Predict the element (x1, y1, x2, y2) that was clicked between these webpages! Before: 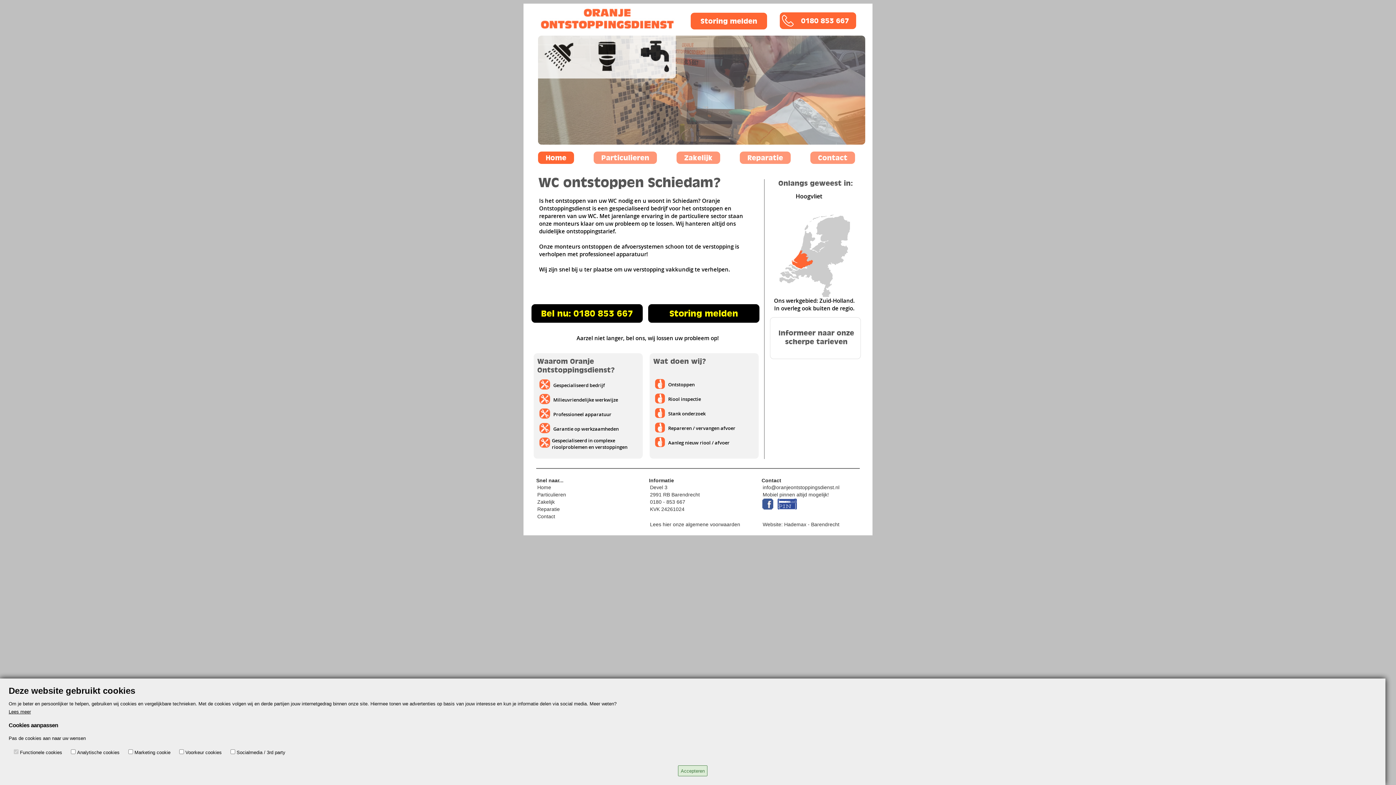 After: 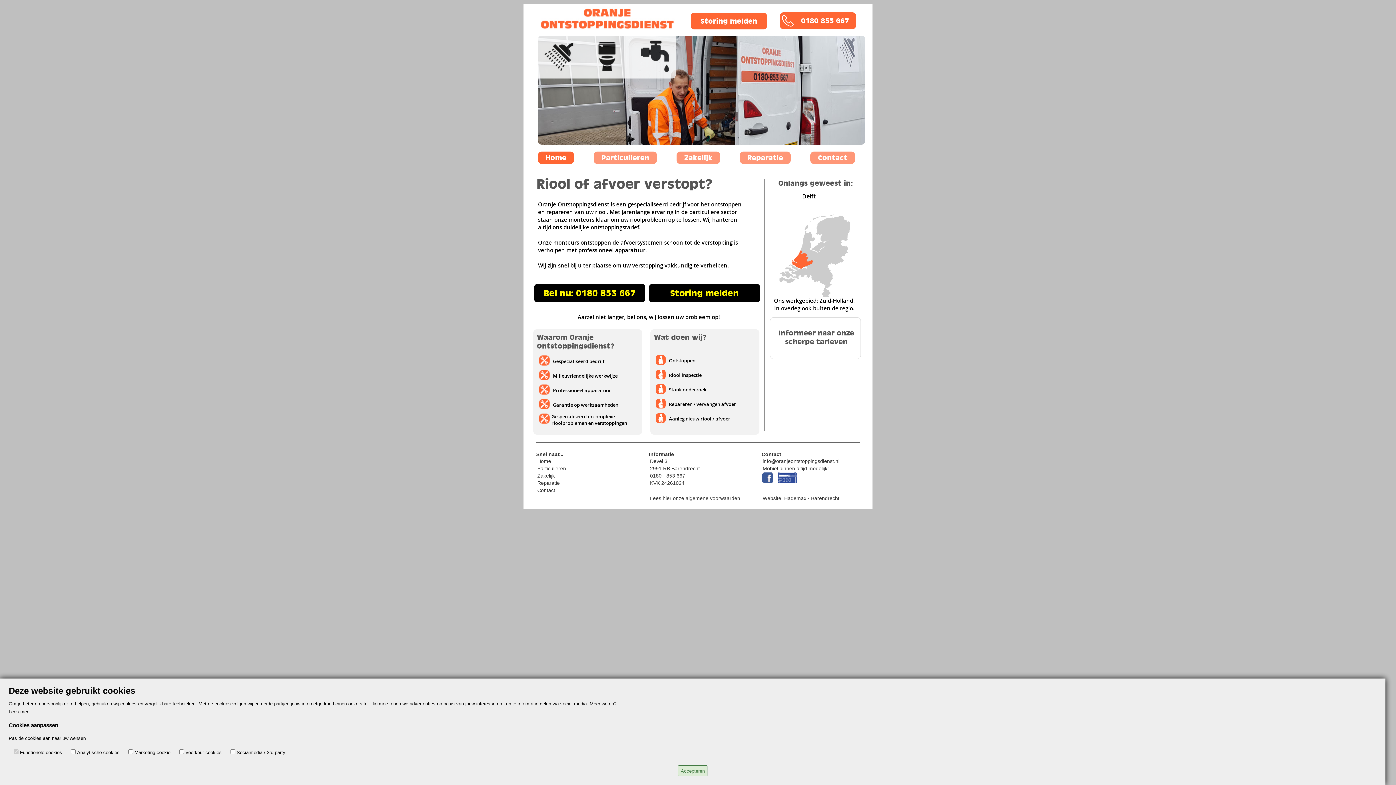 Action: bbox: (8, 709, 30, 714) label: Lees meer